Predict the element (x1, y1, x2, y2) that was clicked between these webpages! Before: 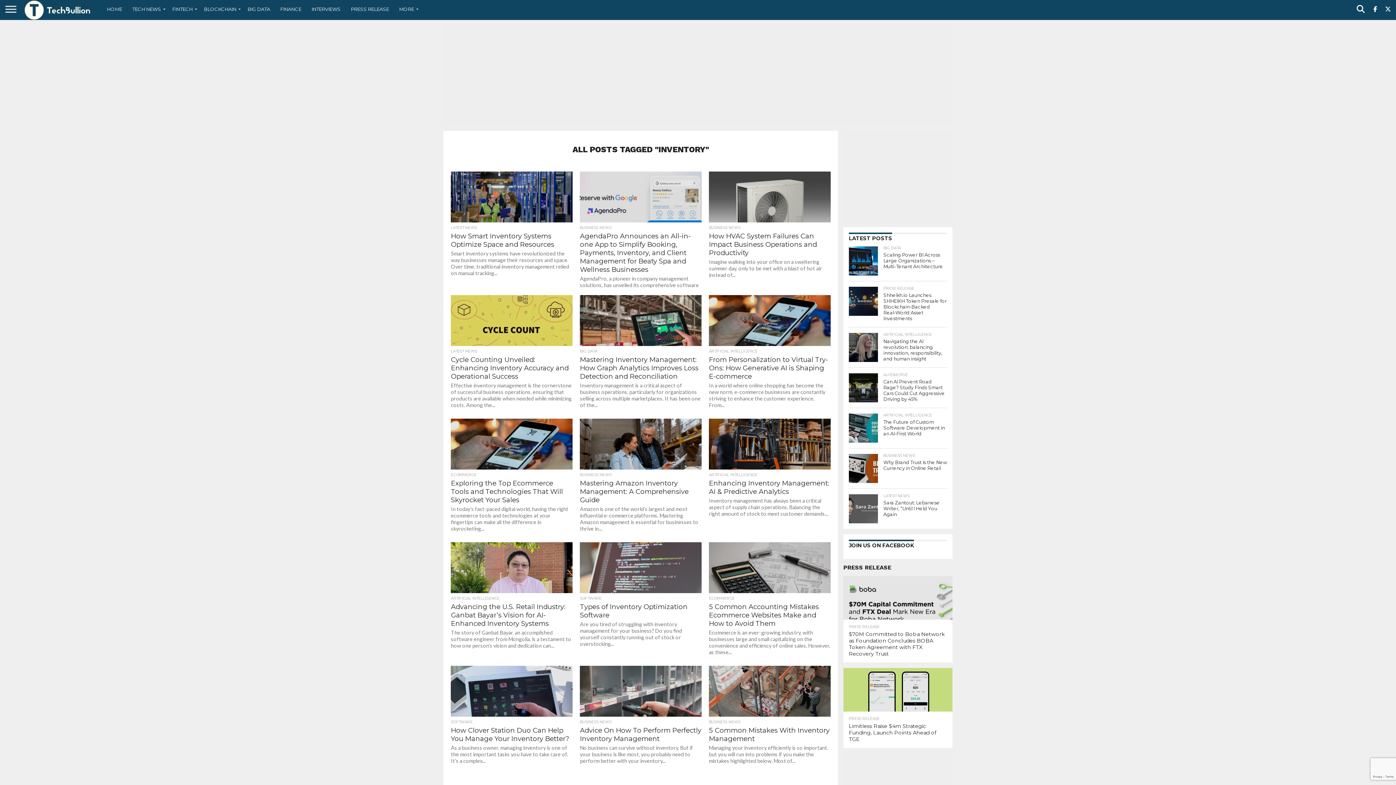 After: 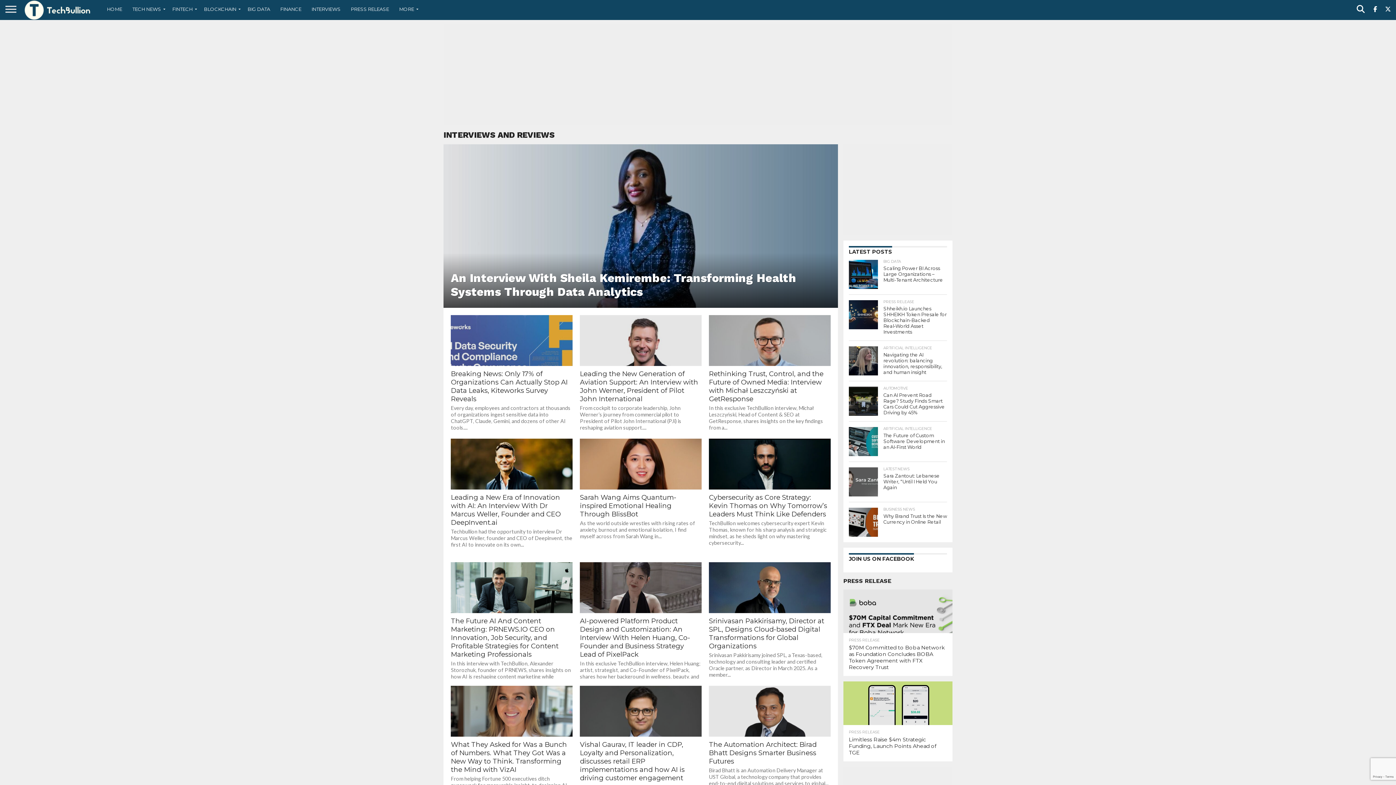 Action: label: INTERVIEWS bbox: (306, 0, 345, 18)